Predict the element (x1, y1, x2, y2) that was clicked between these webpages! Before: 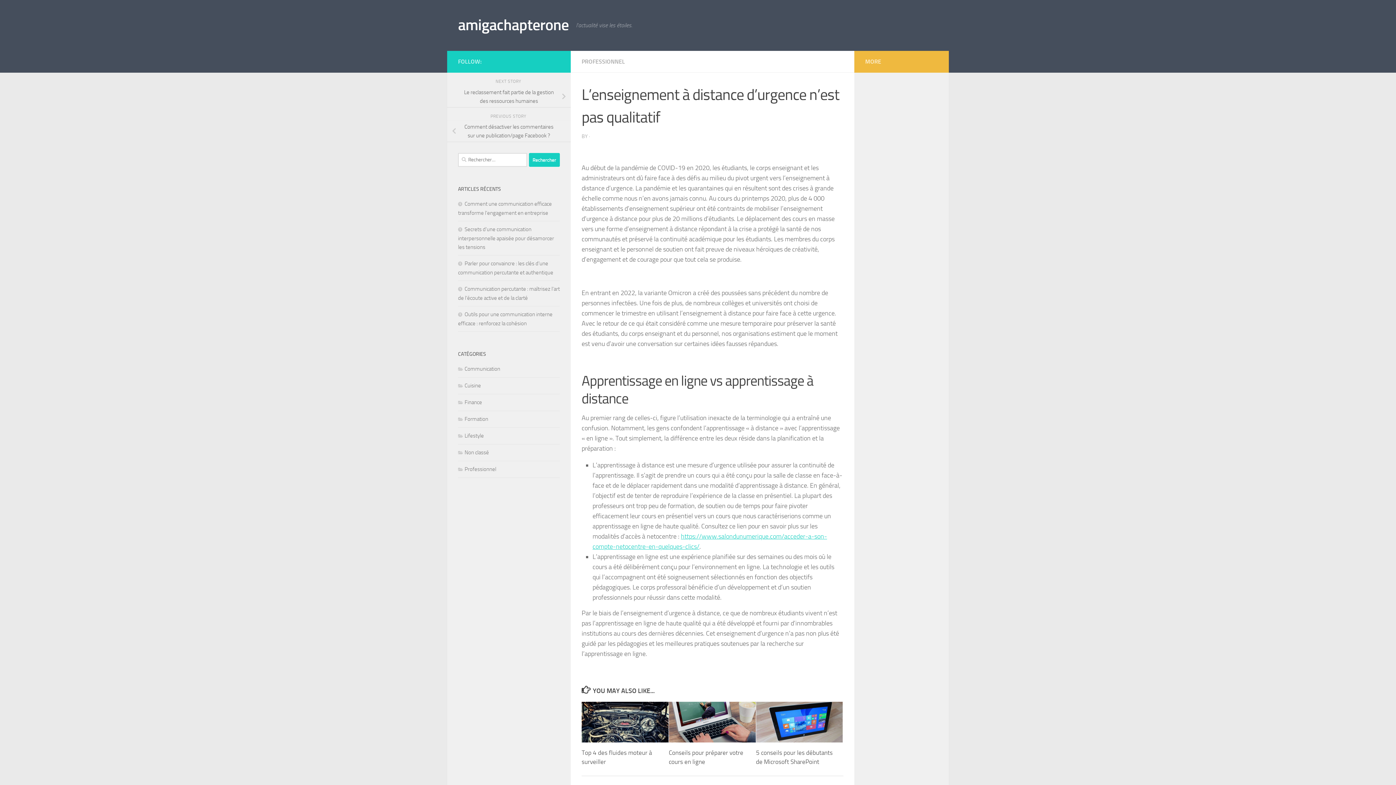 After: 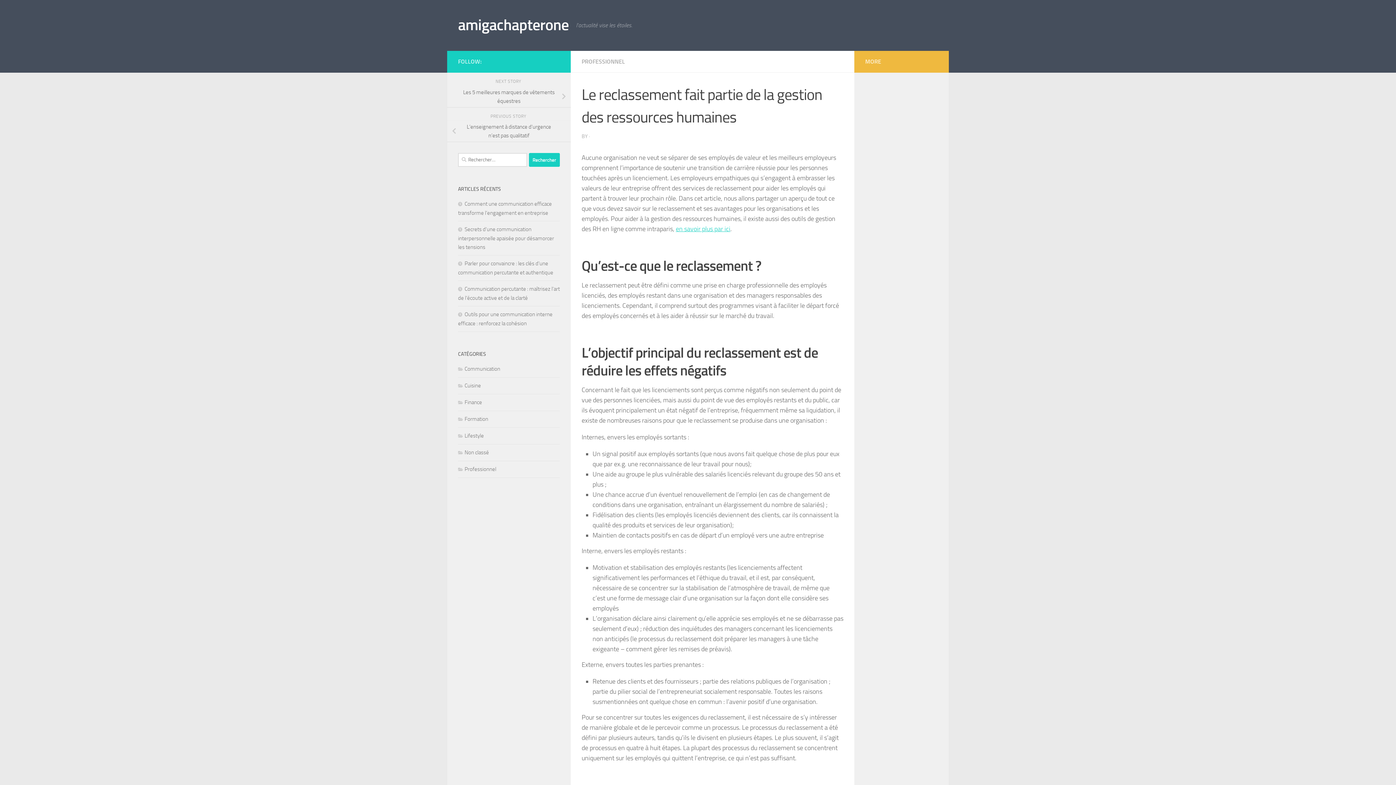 Action: bbox: (447, 85, 570, 107) label: Le reclassement fait partie de la gestion des ressources humaines